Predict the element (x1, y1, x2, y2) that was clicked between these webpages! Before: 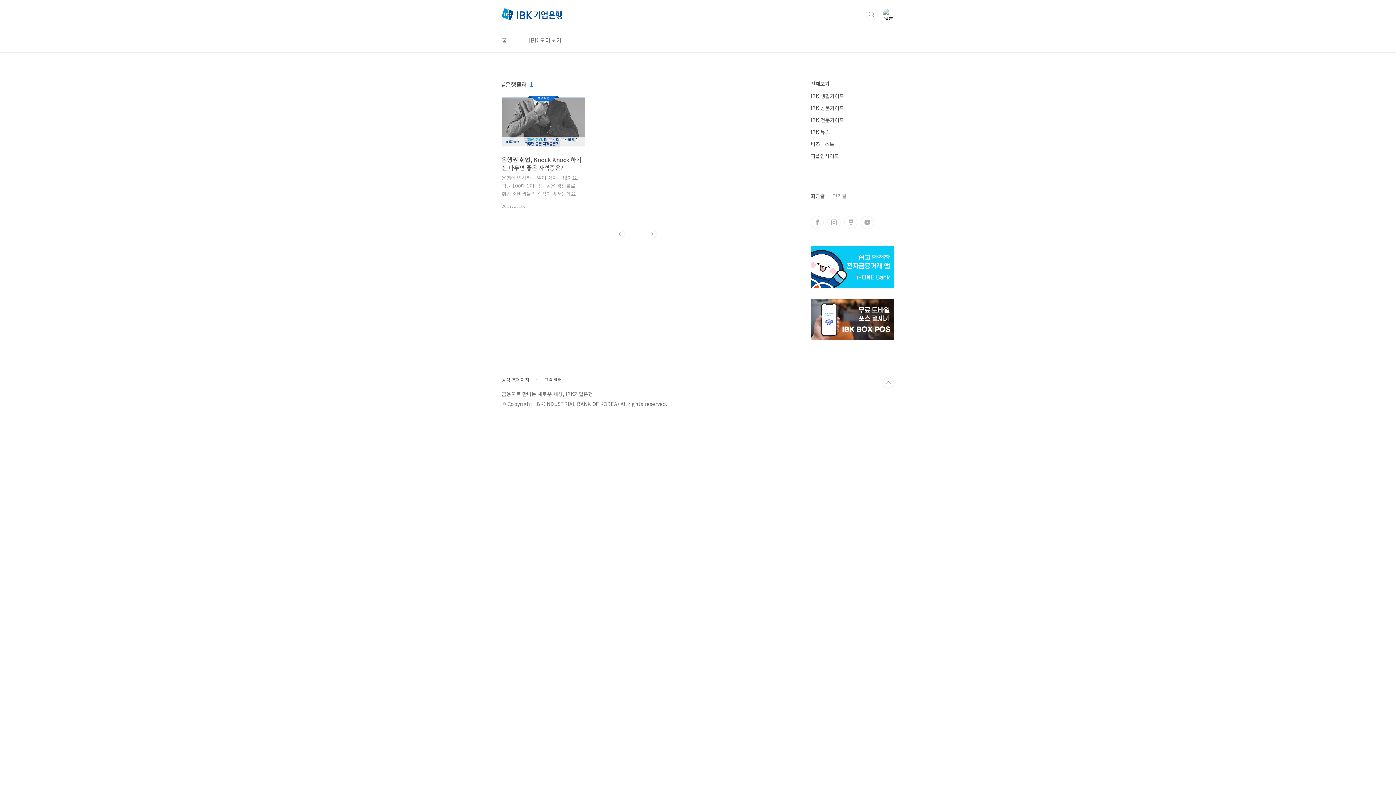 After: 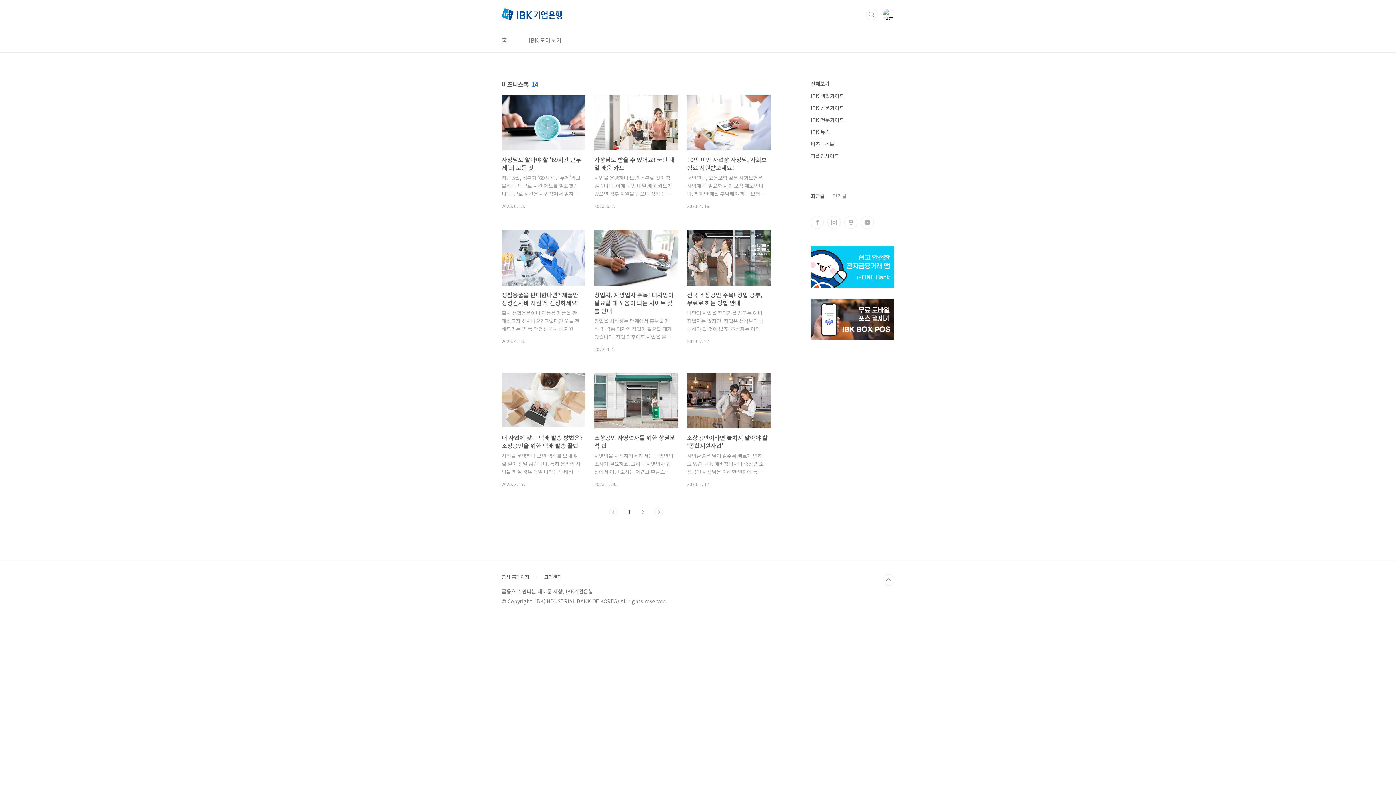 Action: label: 비즈니스톡 bbox: (810, 140, 834, 147)